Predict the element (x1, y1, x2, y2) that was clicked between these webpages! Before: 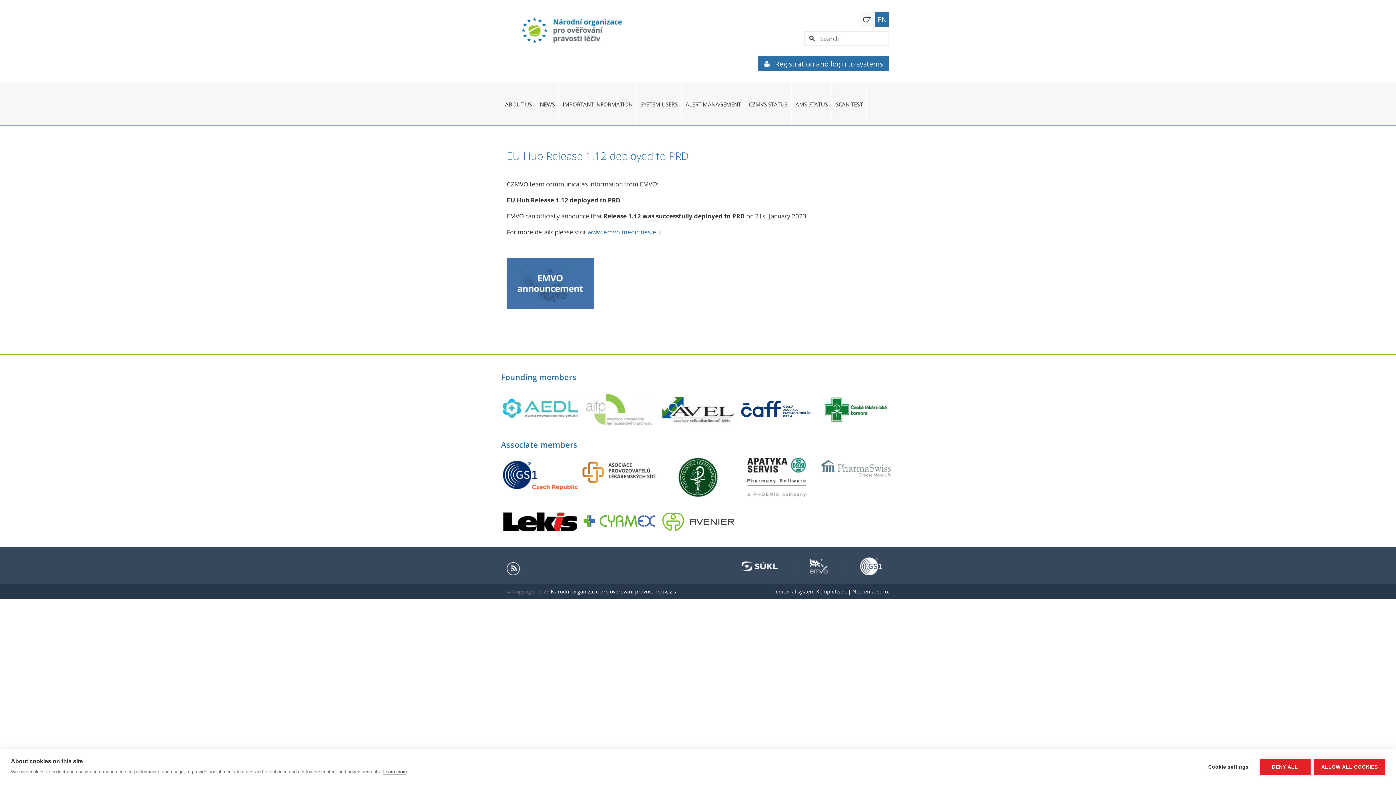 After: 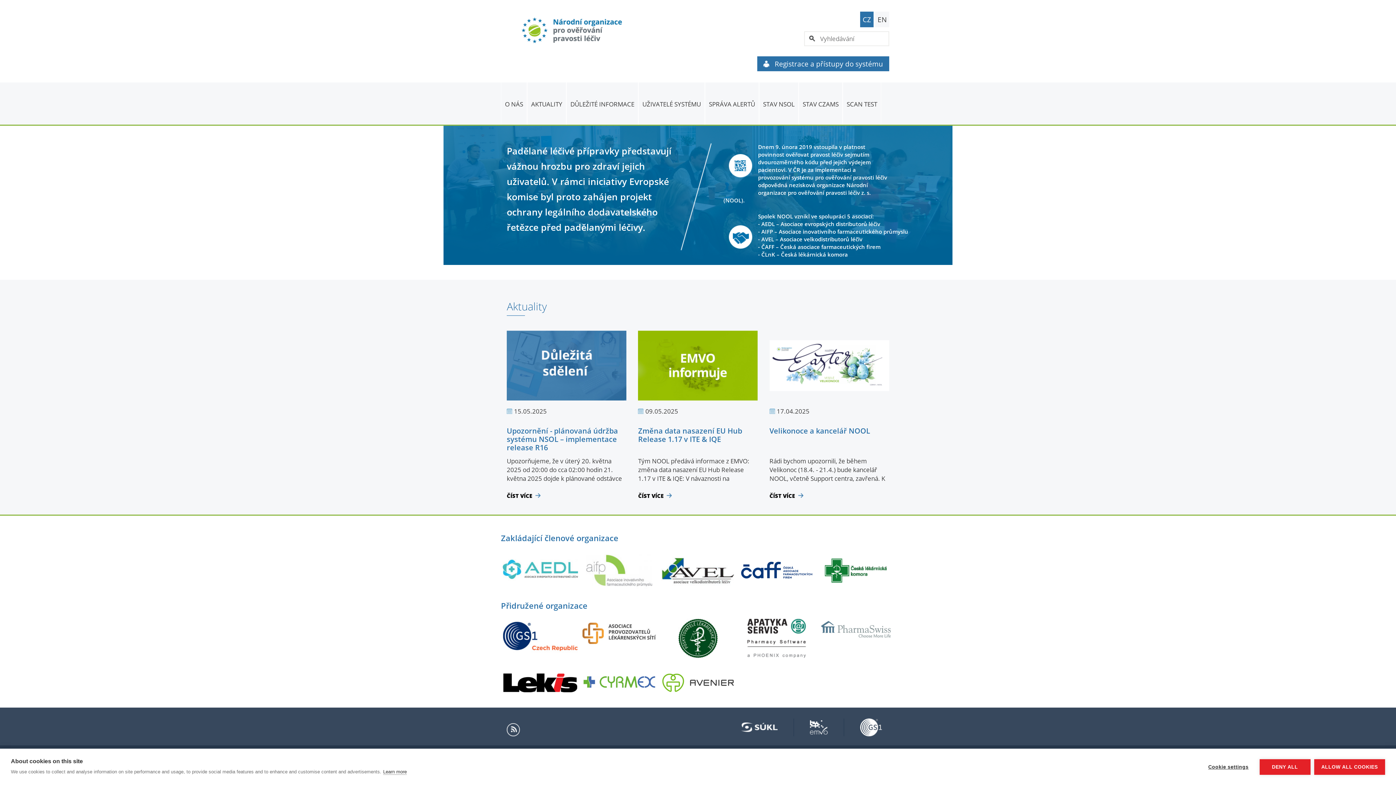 Action: bbox: (860, 11, 873, 27) label: CZ